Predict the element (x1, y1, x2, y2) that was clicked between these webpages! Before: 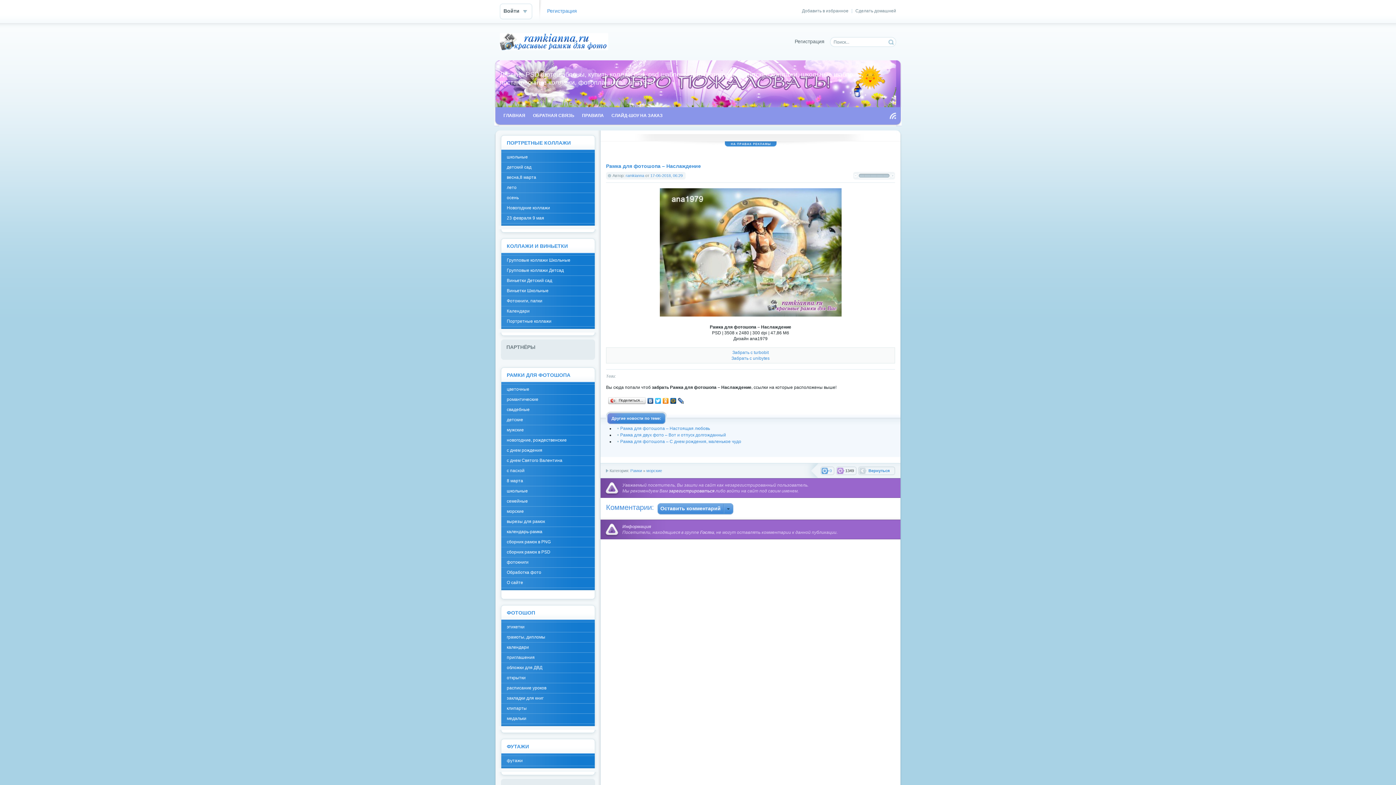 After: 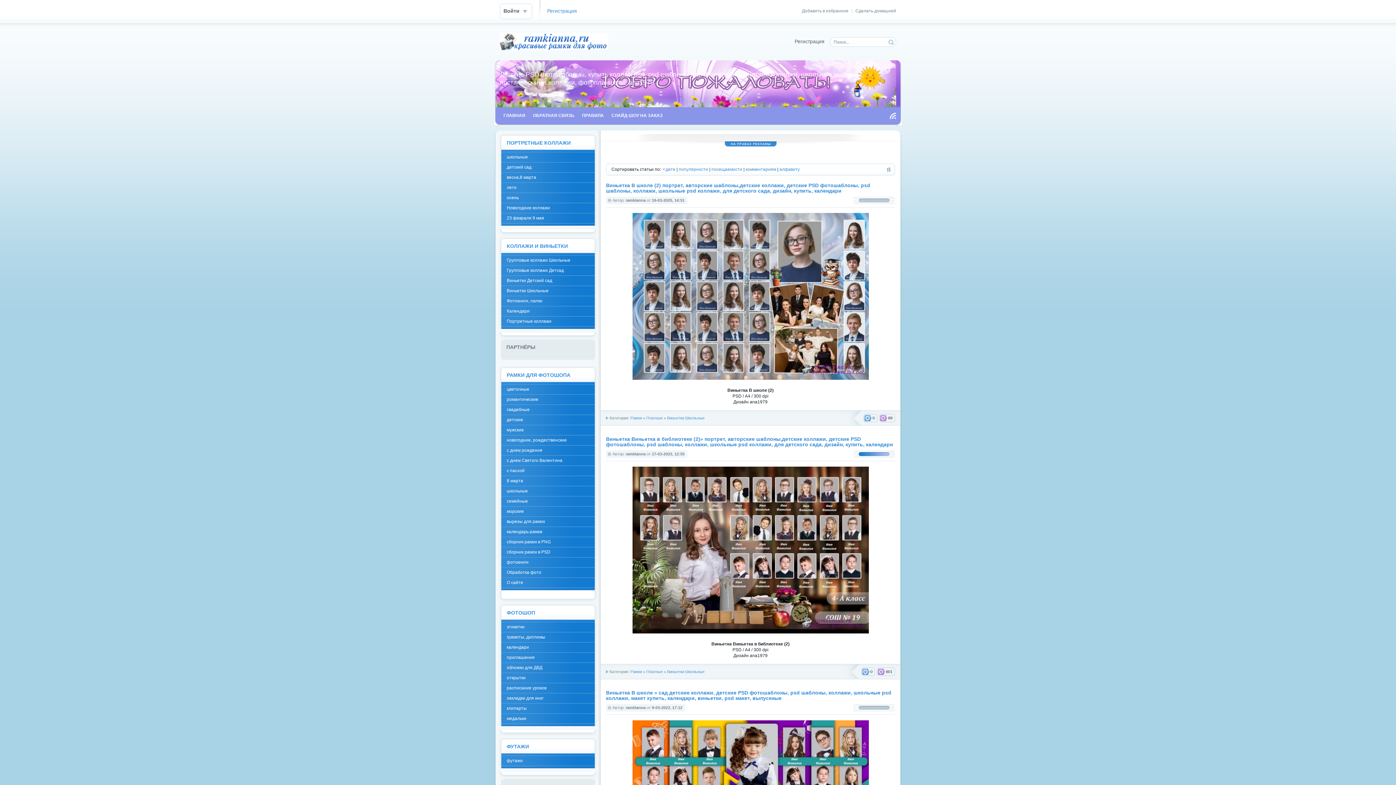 Action: bbox: (501, 286, 594, 296) label: Виньетки Школьные